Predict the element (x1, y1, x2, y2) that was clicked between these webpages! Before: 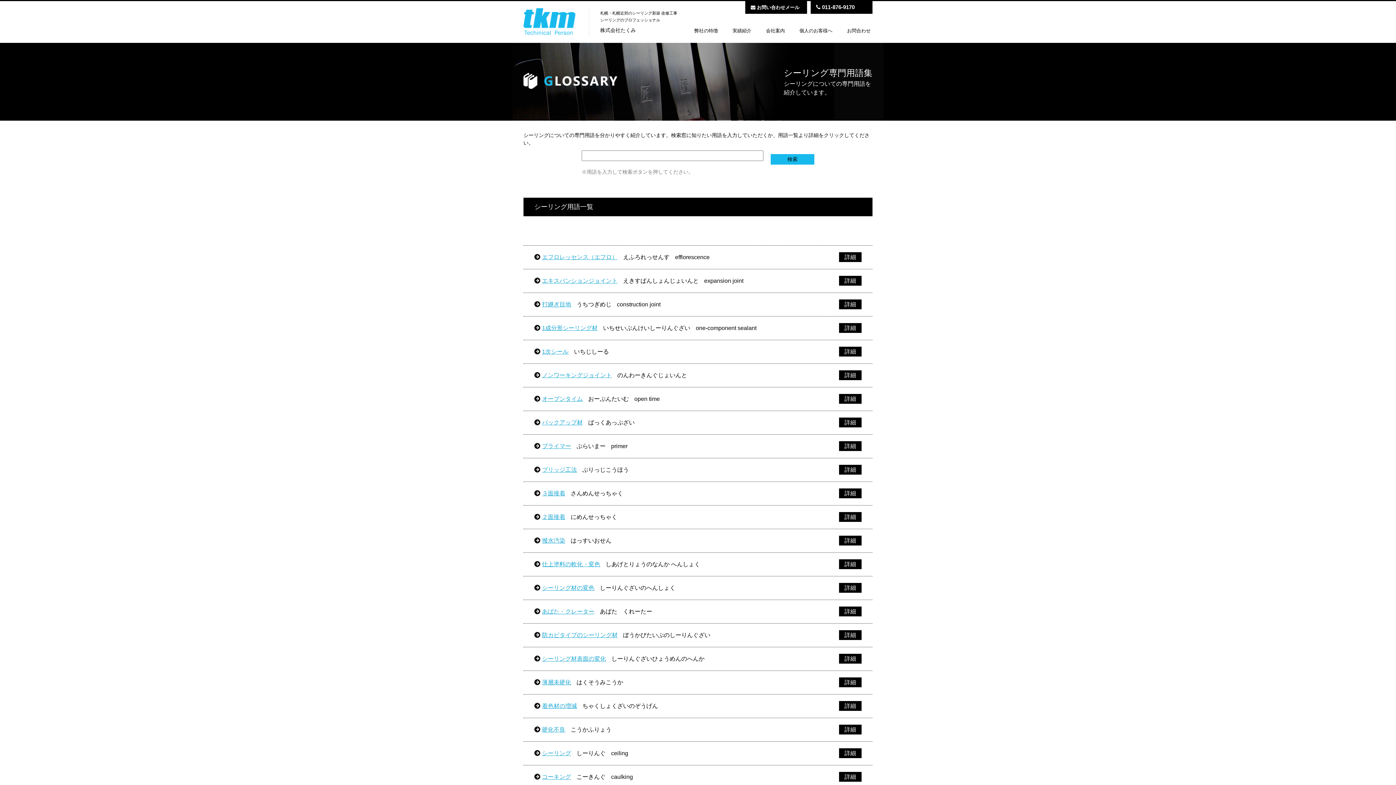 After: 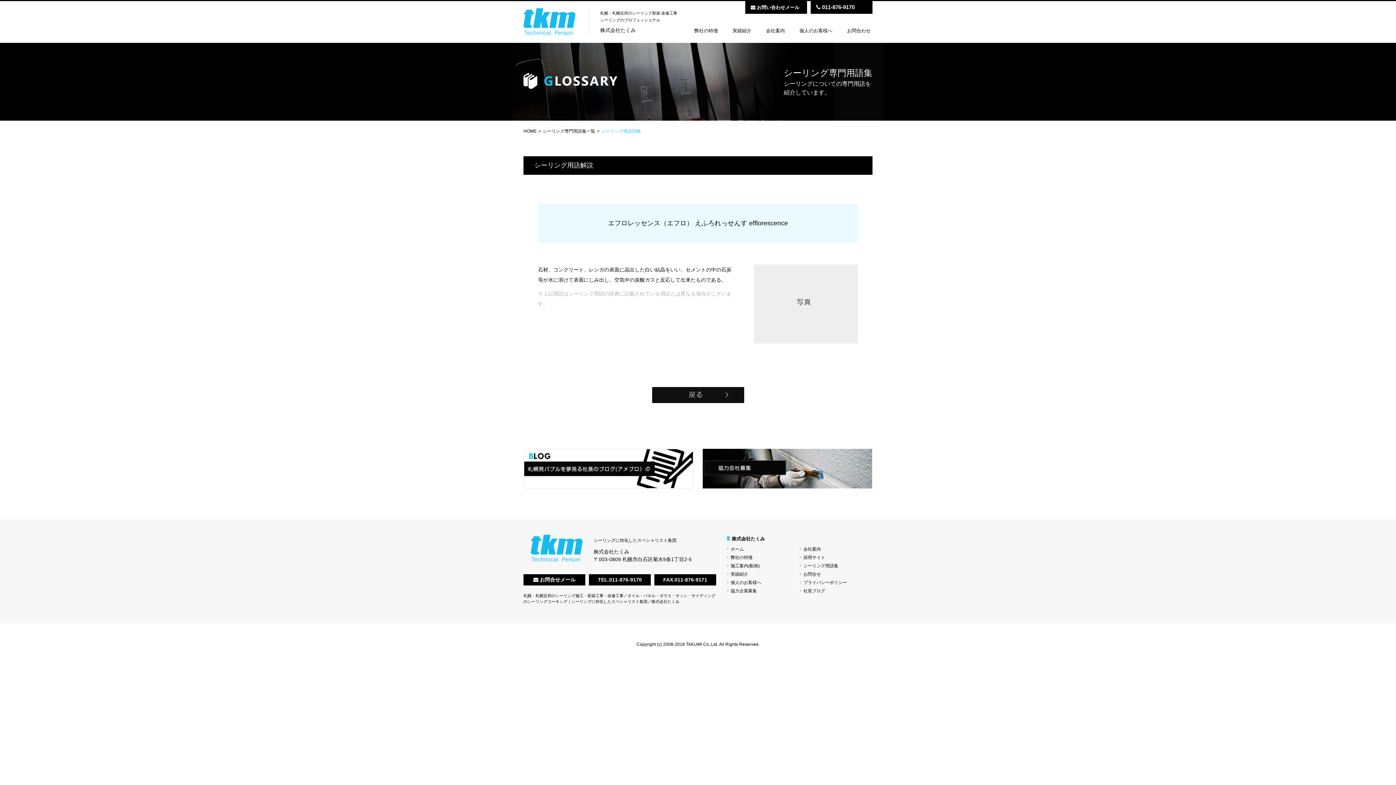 Action: label: 防カビタイプのシーリング材 bbox: (542, 632, 617, 638)